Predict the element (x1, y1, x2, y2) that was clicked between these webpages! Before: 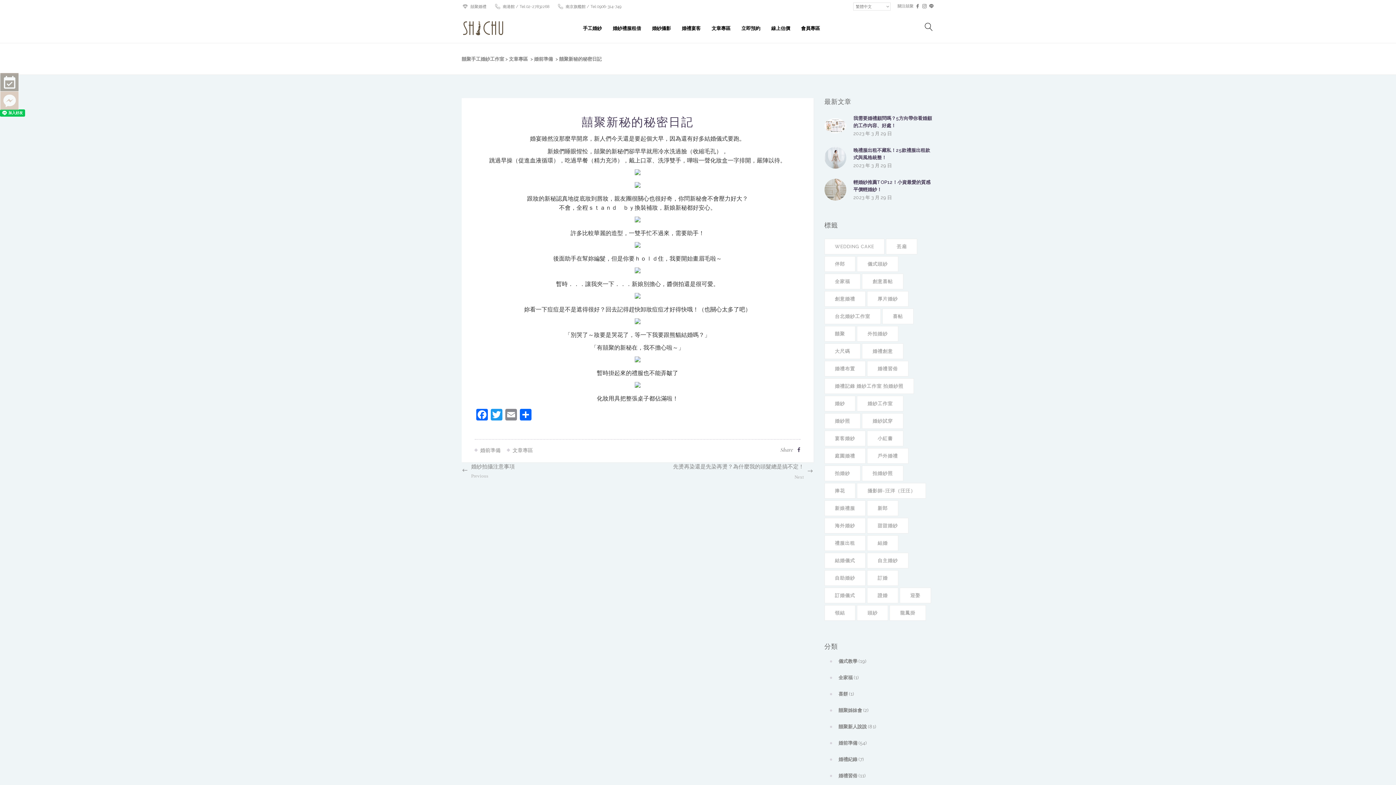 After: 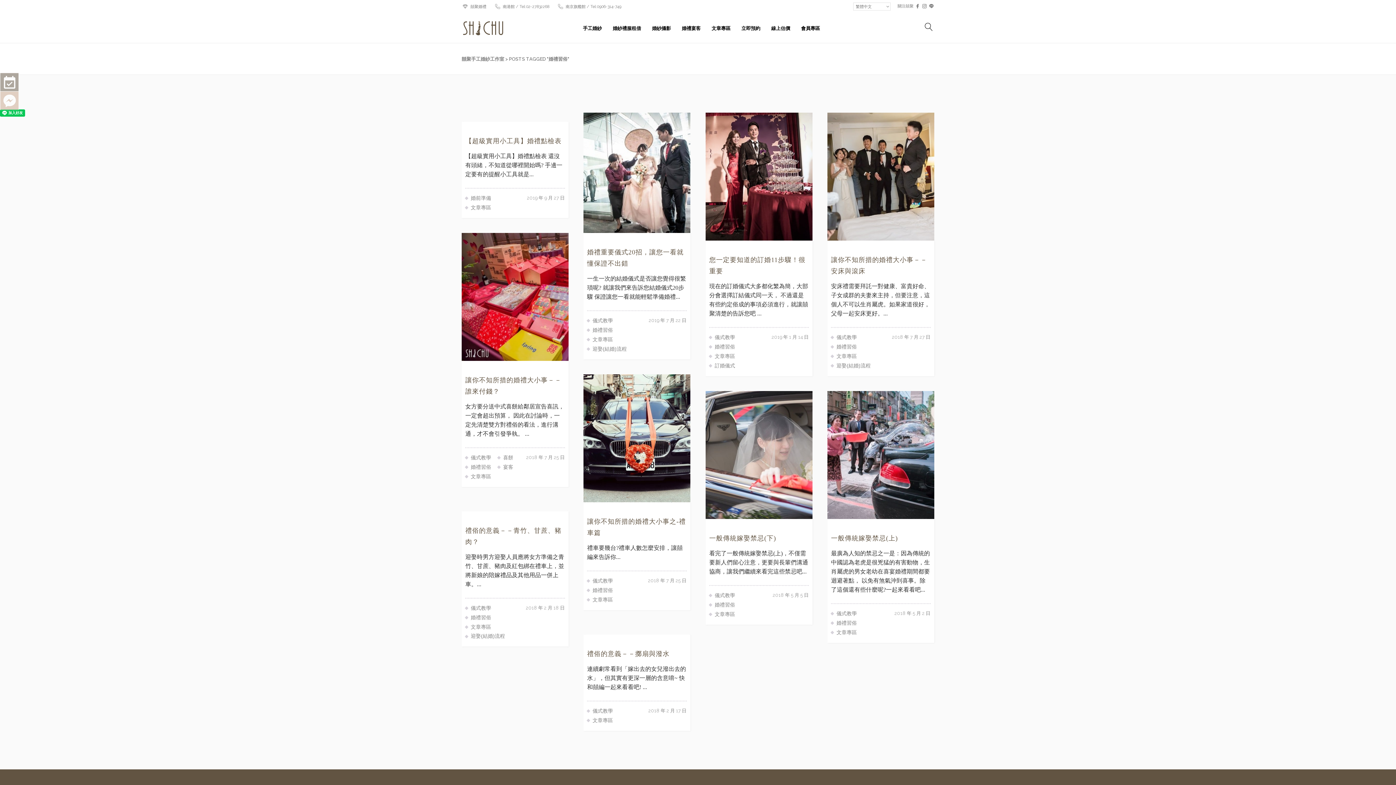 Action: bbox: (867, 361, 908, 376) label: 婚禮習俗 (13 items)